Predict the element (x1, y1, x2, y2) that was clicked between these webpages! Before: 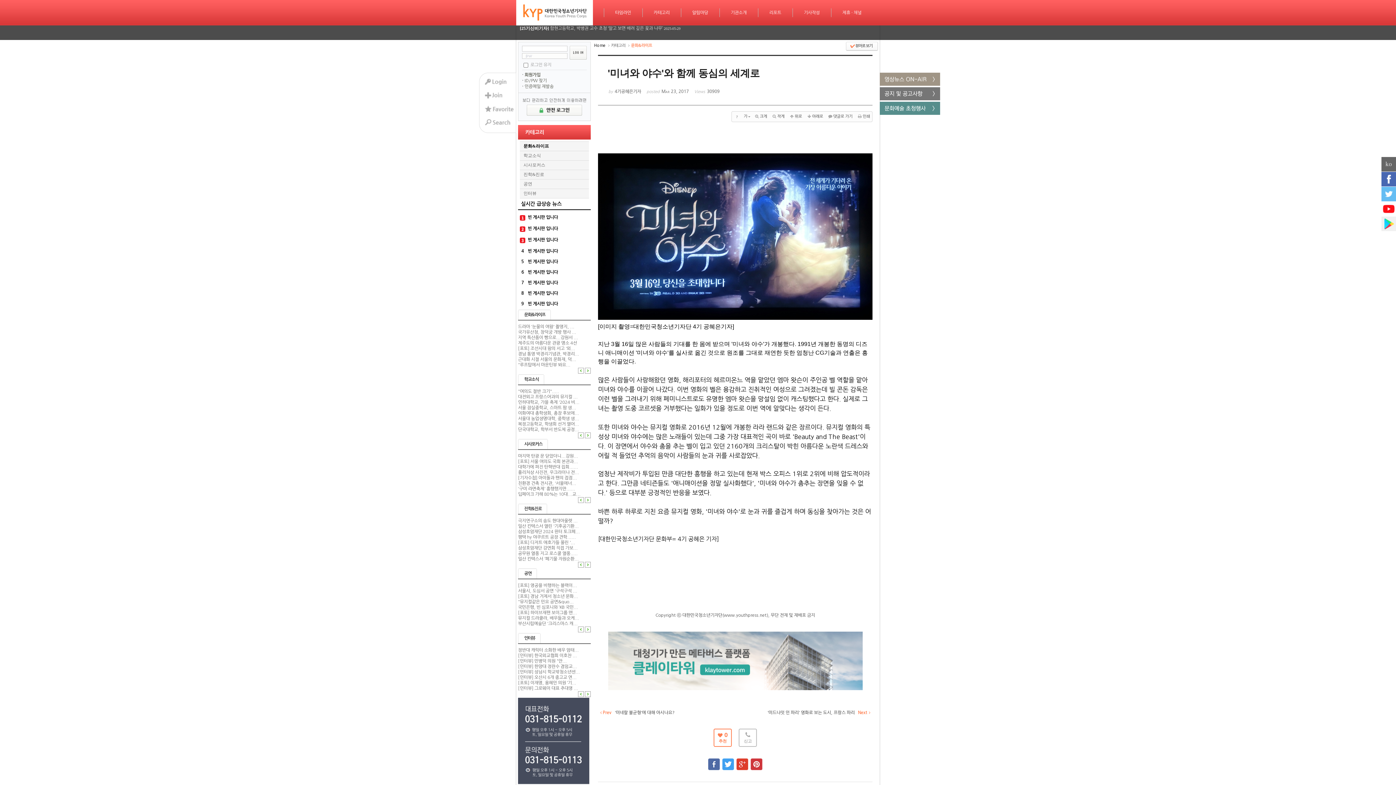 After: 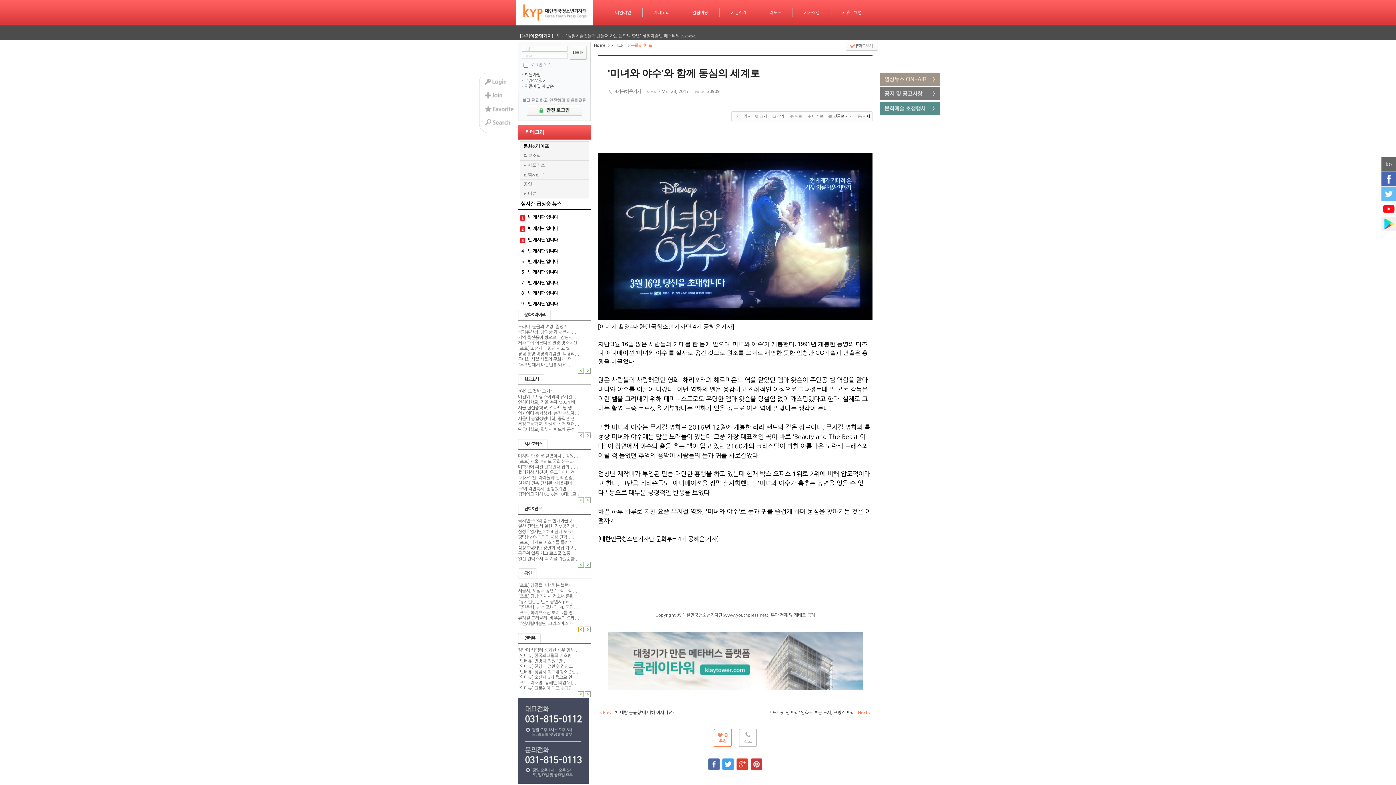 Action: bbox: (578, 626, 584, 632)